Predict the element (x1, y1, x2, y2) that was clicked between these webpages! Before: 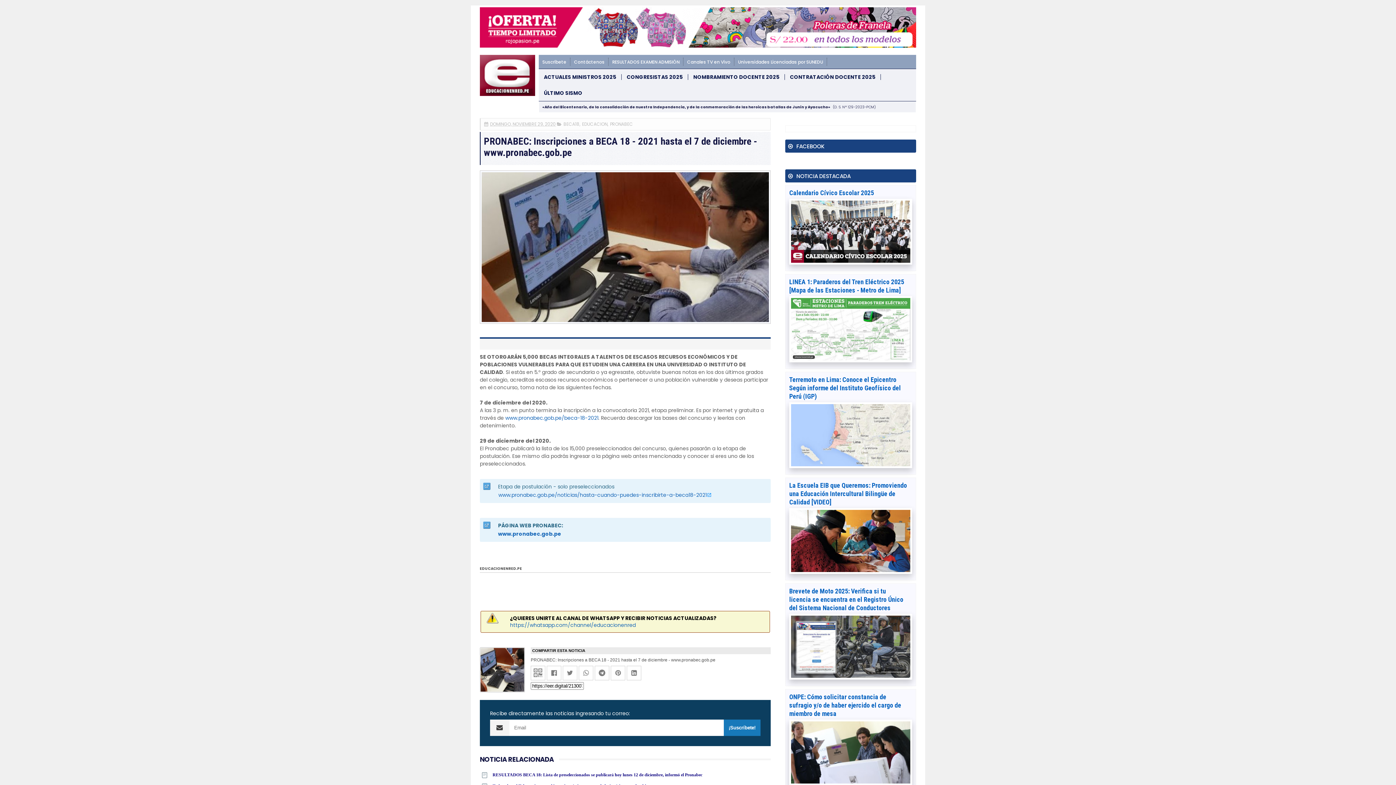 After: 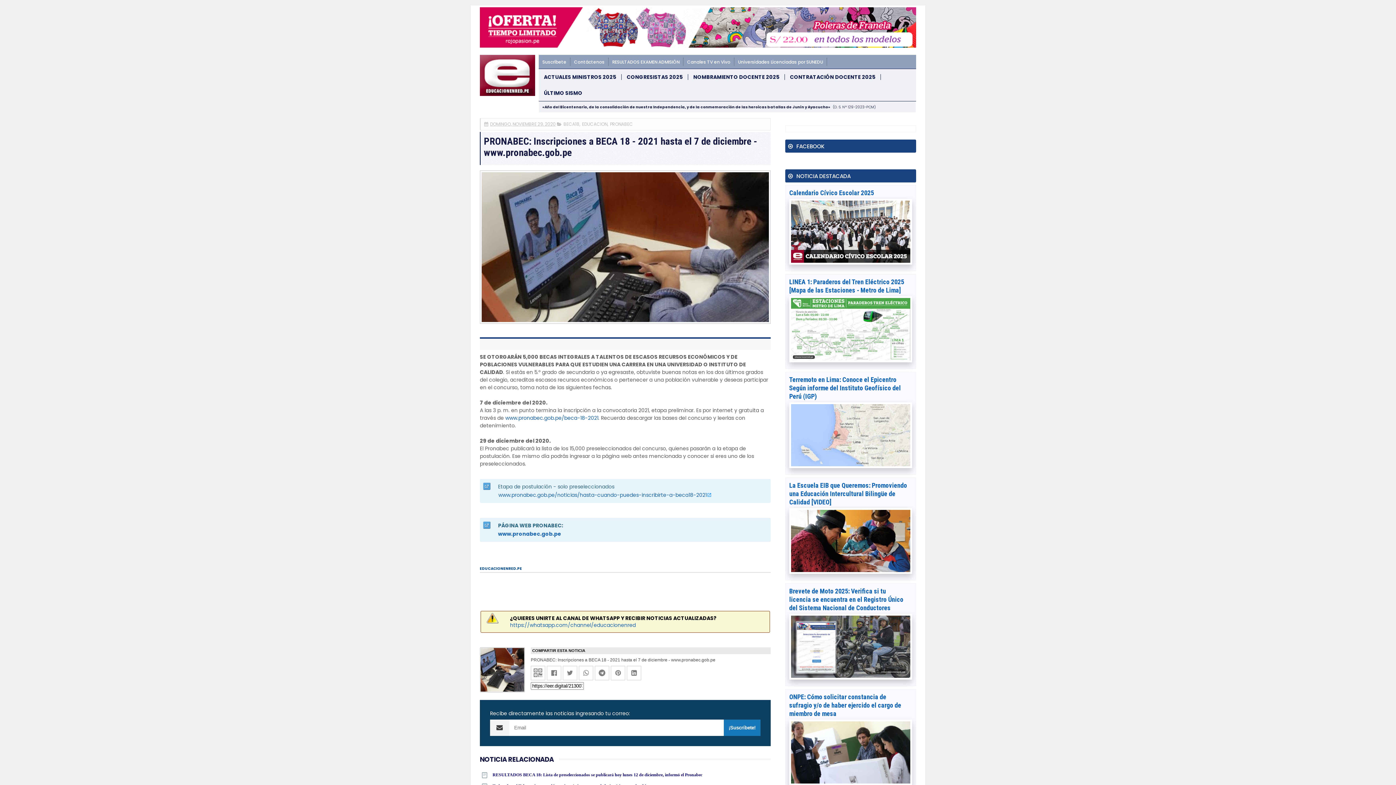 Action: bbox: (480, 566, 522, 571) label: EDUCACIONENRED.PE